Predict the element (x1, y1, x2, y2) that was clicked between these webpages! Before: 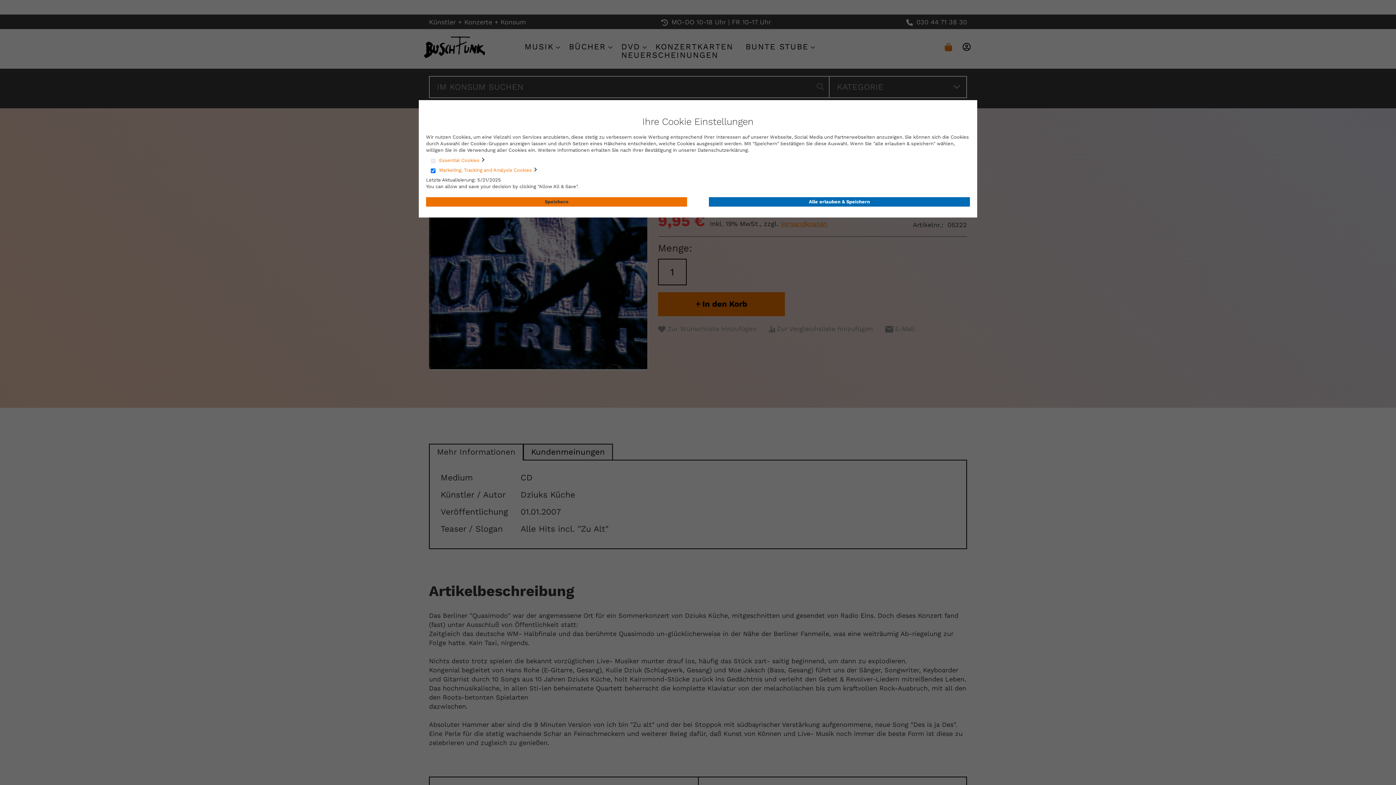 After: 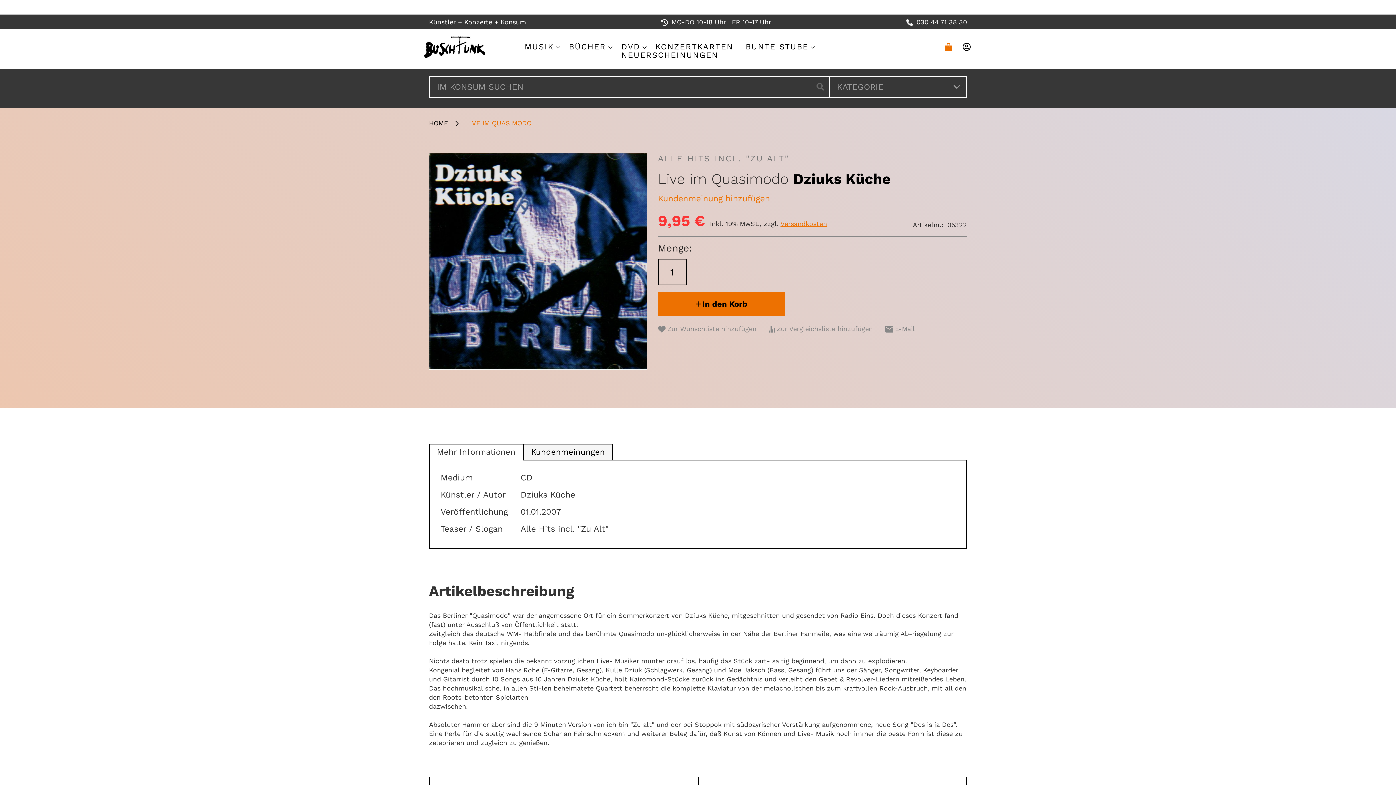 Action: bbox: (426, 197, 687, 206) label: Speichern